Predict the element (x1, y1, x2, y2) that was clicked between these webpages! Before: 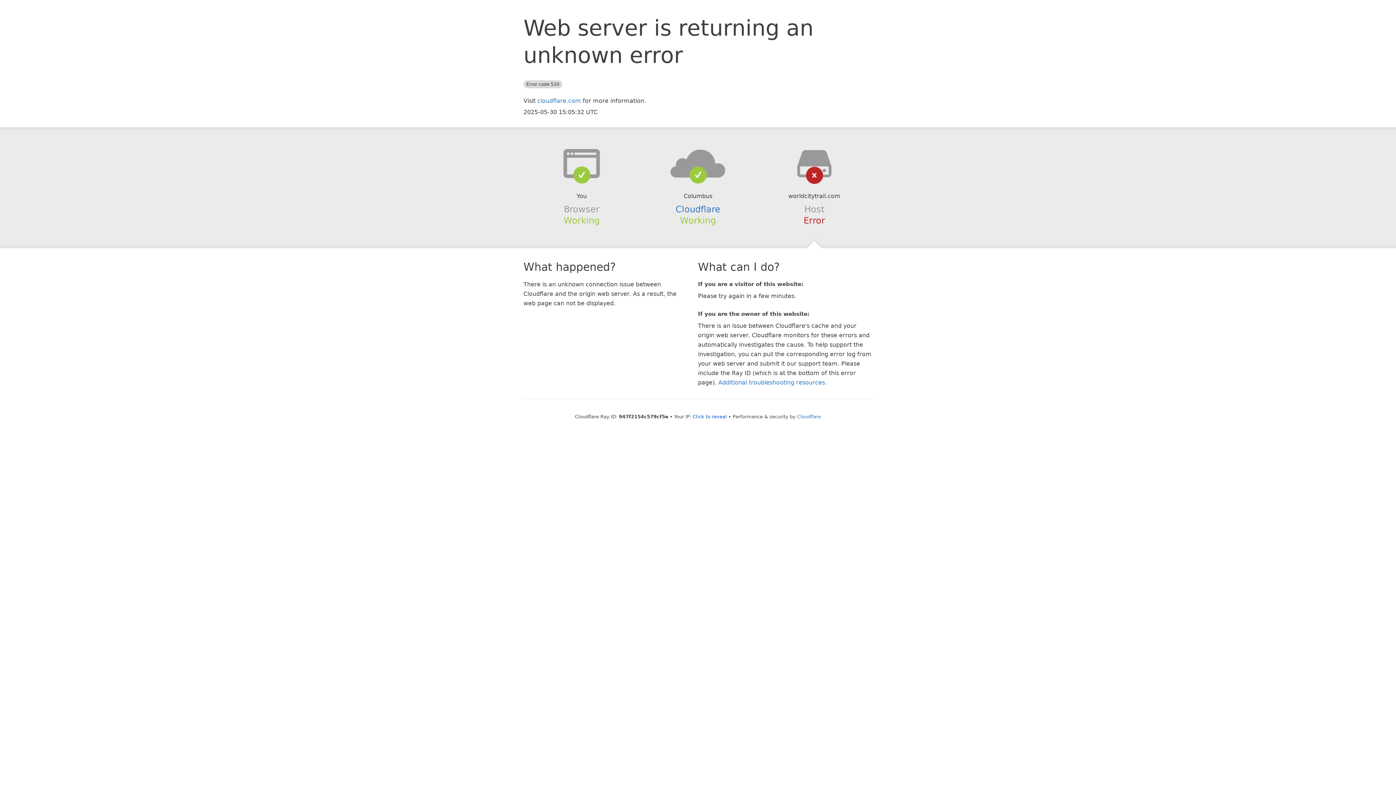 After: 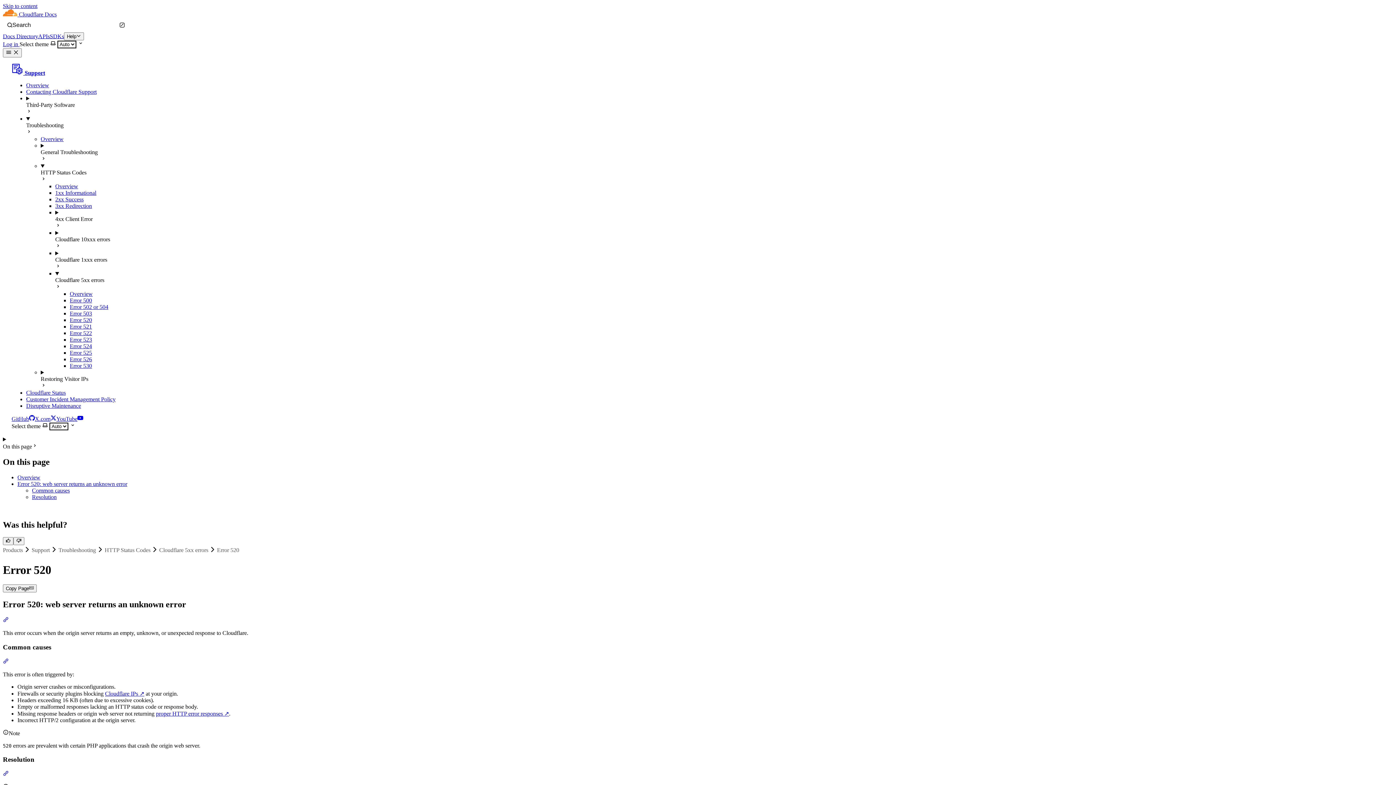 Action: label: Additional troubleshooting resources bbox: (718, 379, 825, 386)